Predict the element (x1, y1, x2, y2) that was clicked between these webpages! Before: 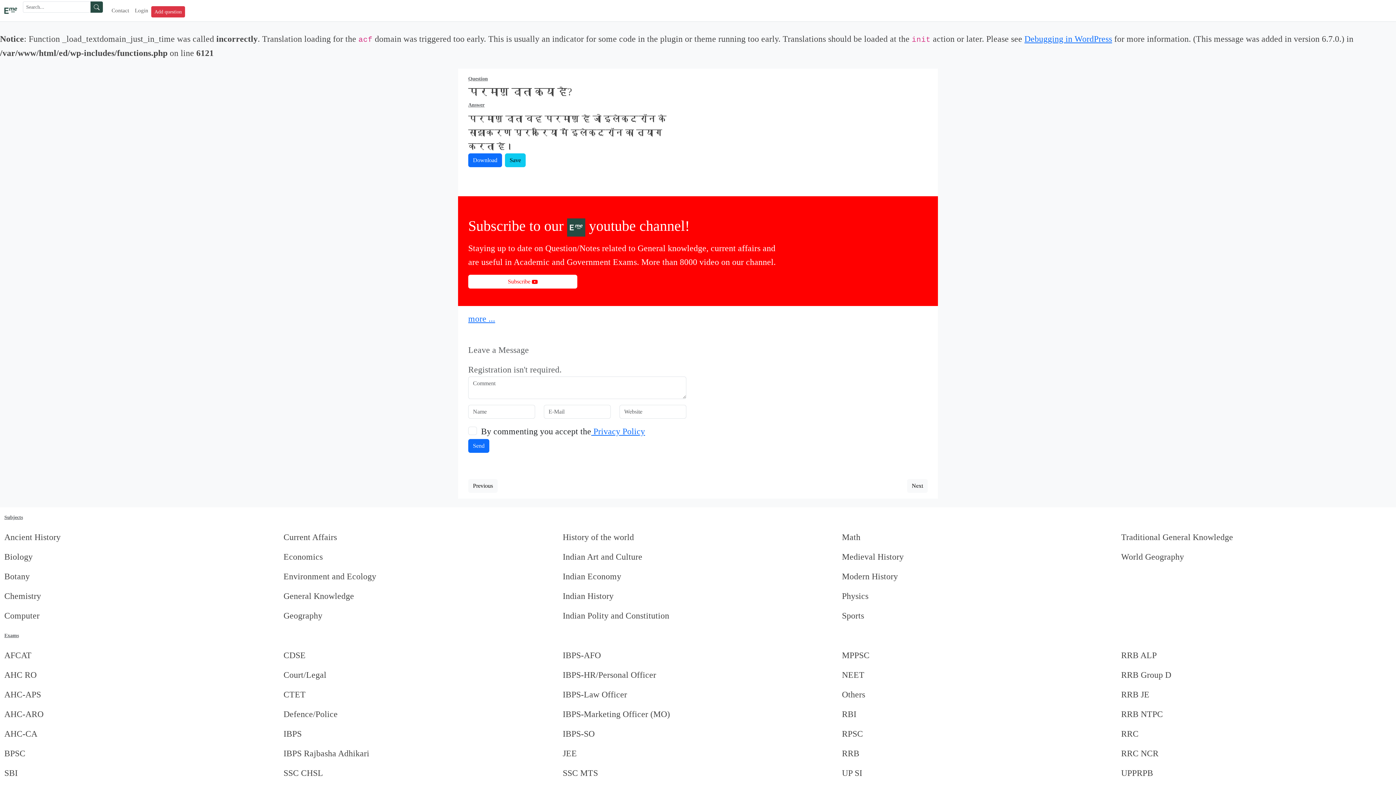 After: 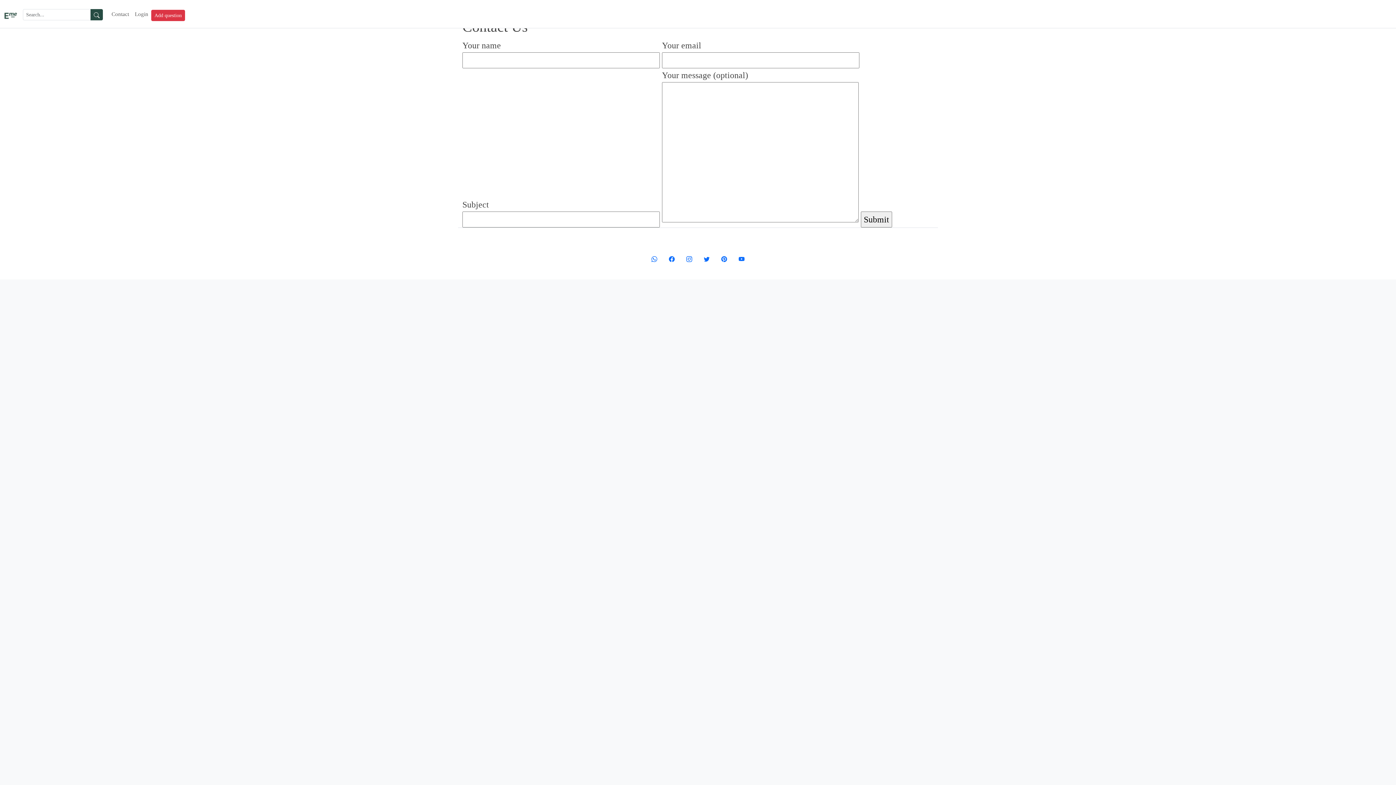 Action: bbox: (108, 3, 132, 17) label: Contact